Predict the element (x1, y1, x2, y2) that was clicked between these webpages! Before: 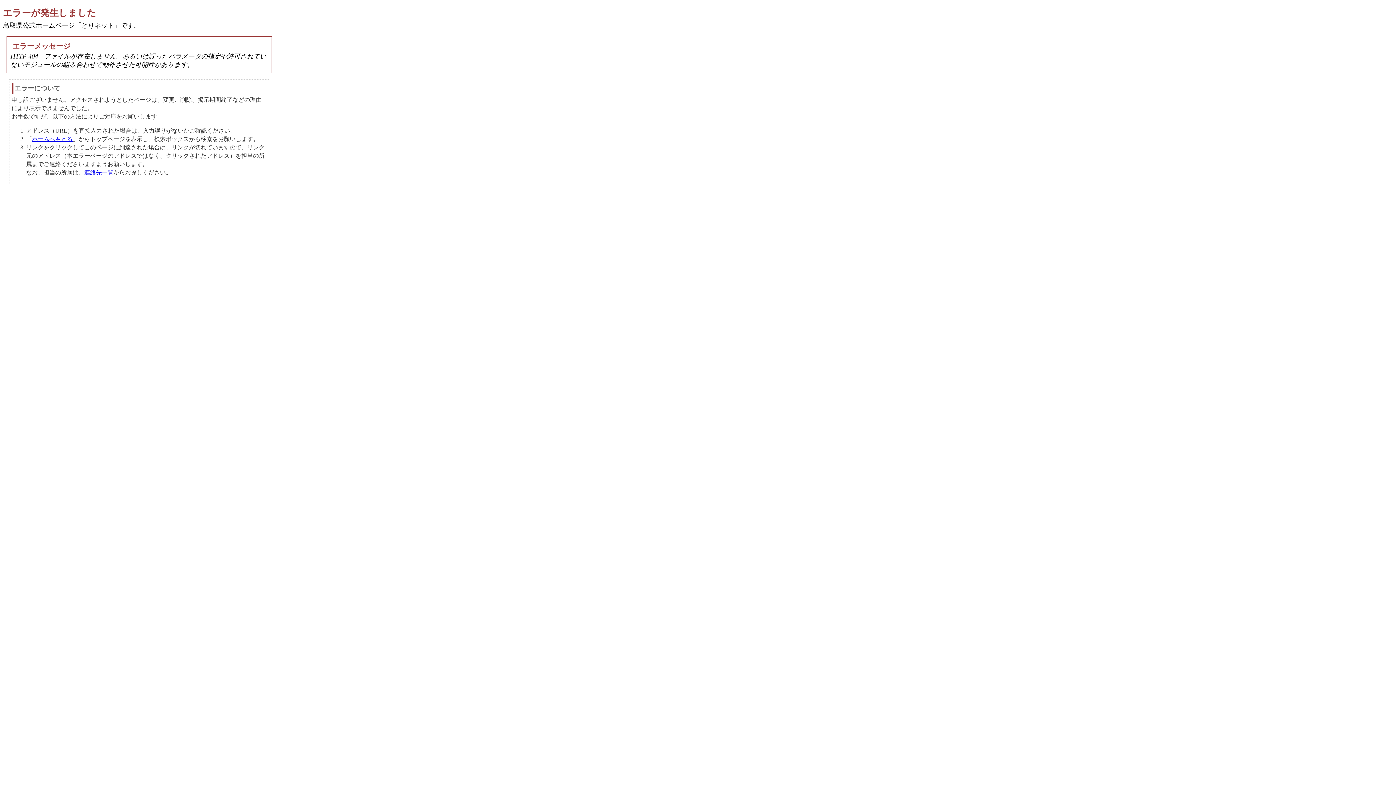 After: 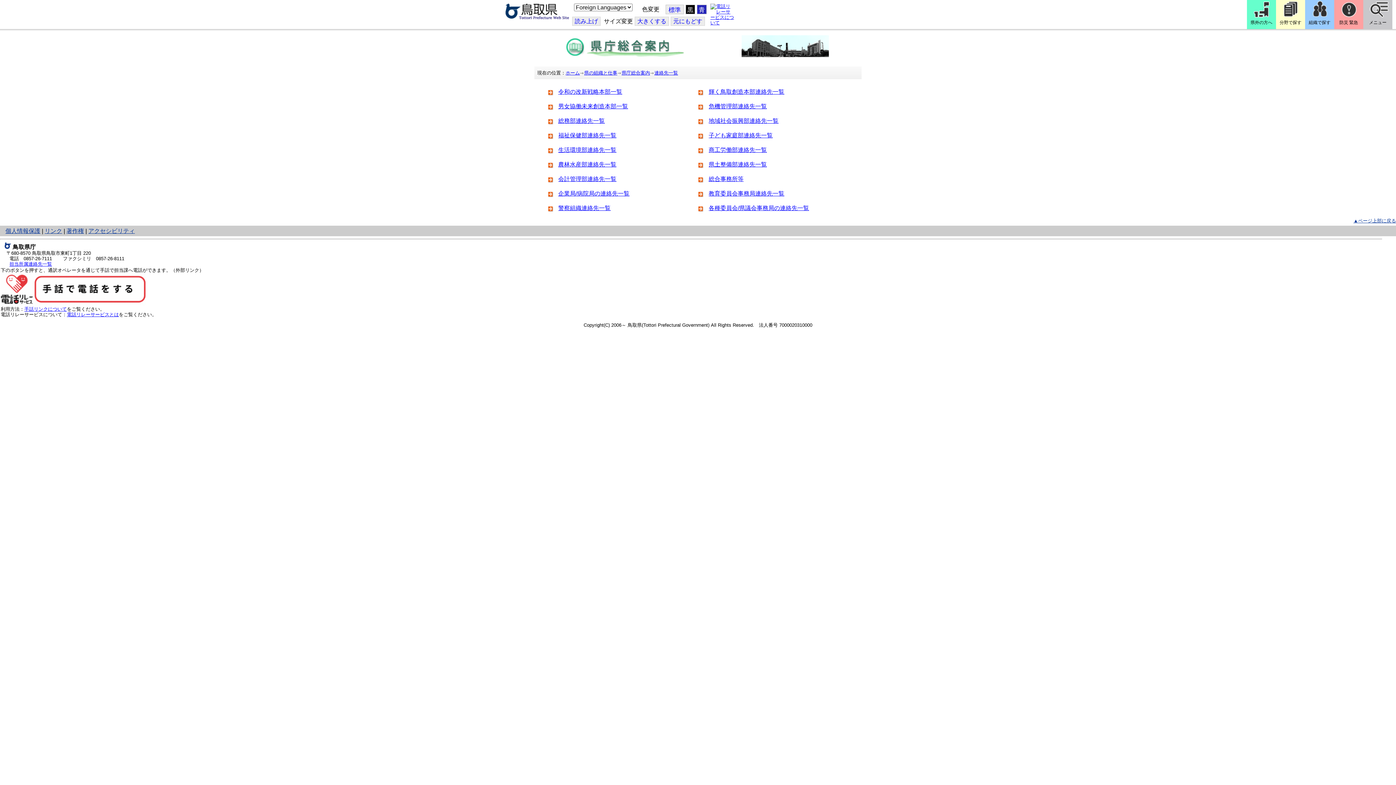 Action: label: 連絡先一覧 bbox: (84, 169, 113, 175)